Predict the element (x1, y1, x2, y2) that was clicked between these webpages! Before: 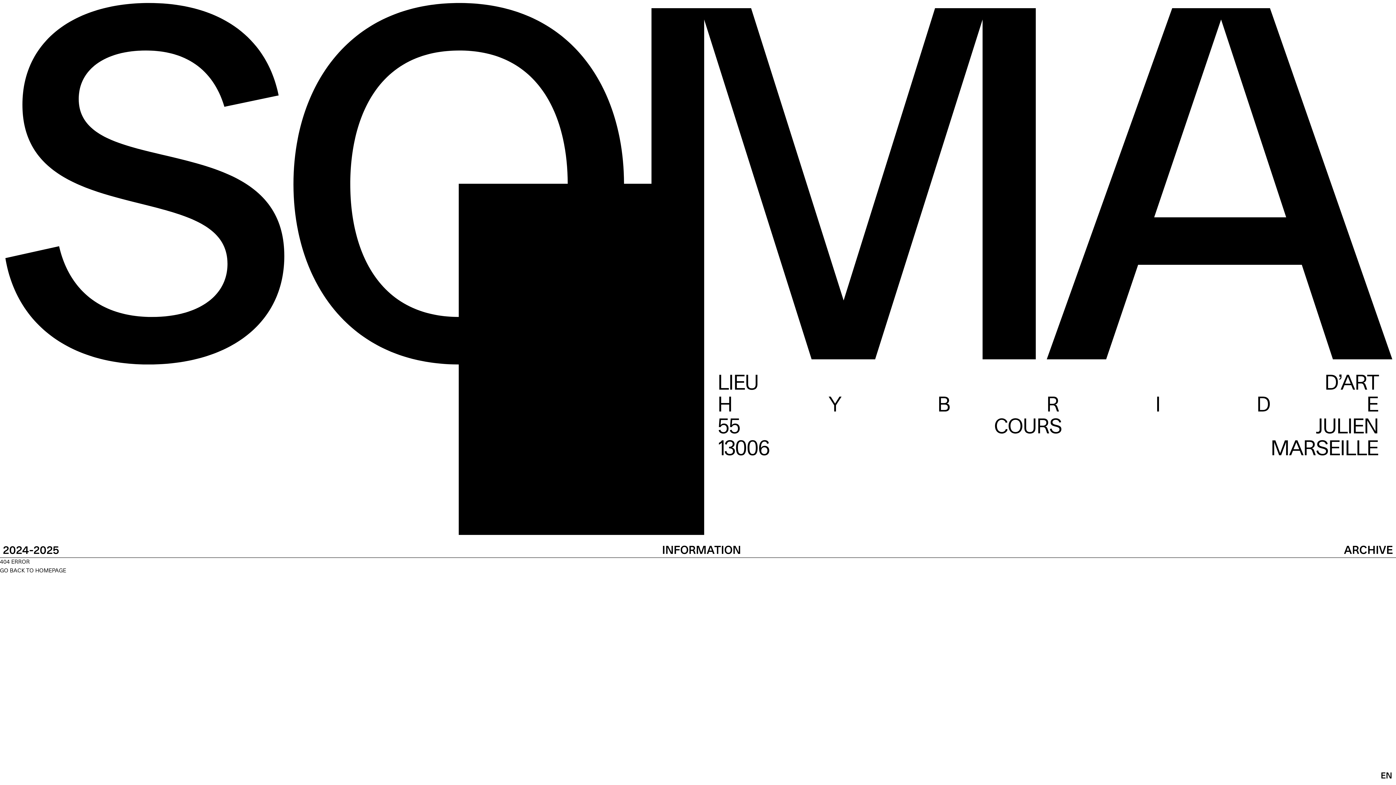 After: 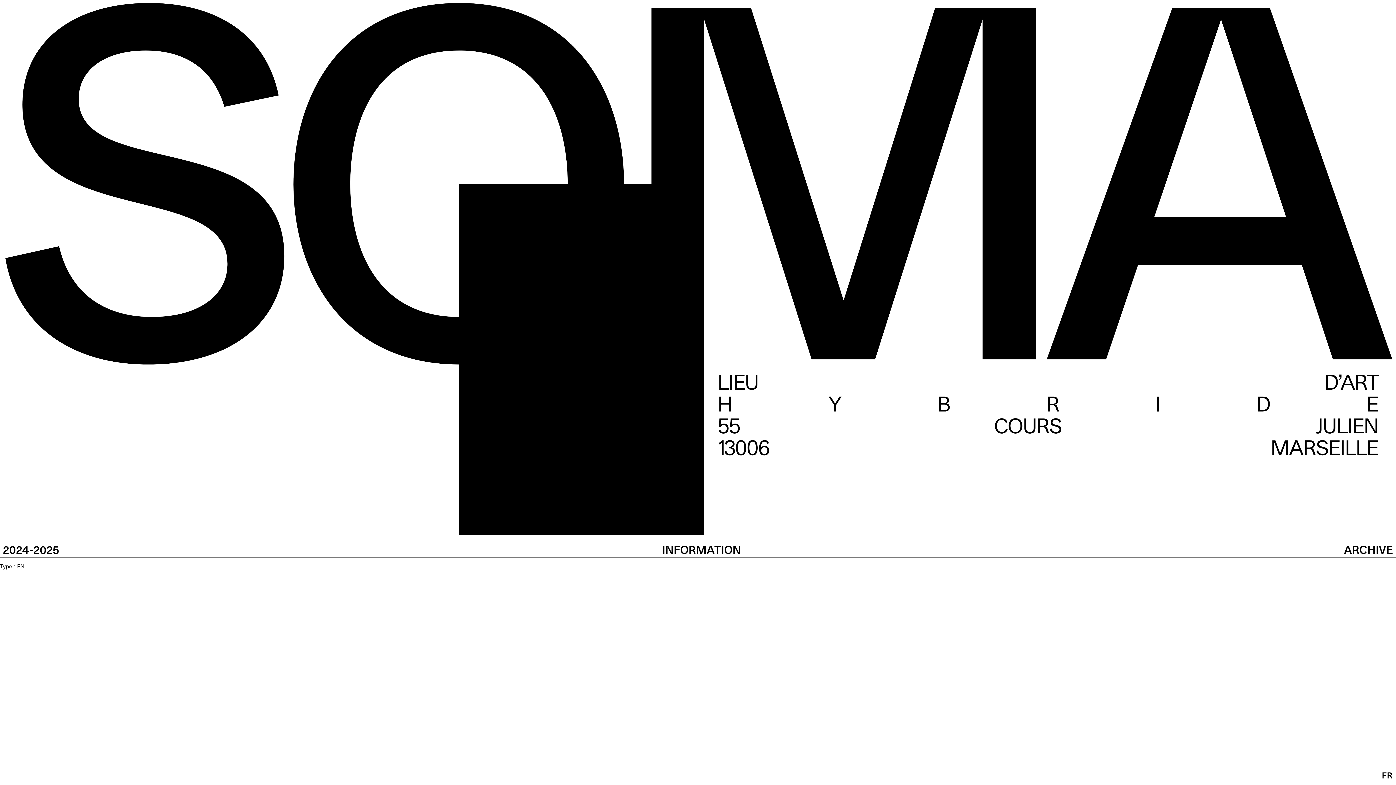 Action: bbox: (1381, 772, 1392, 781) label: EN